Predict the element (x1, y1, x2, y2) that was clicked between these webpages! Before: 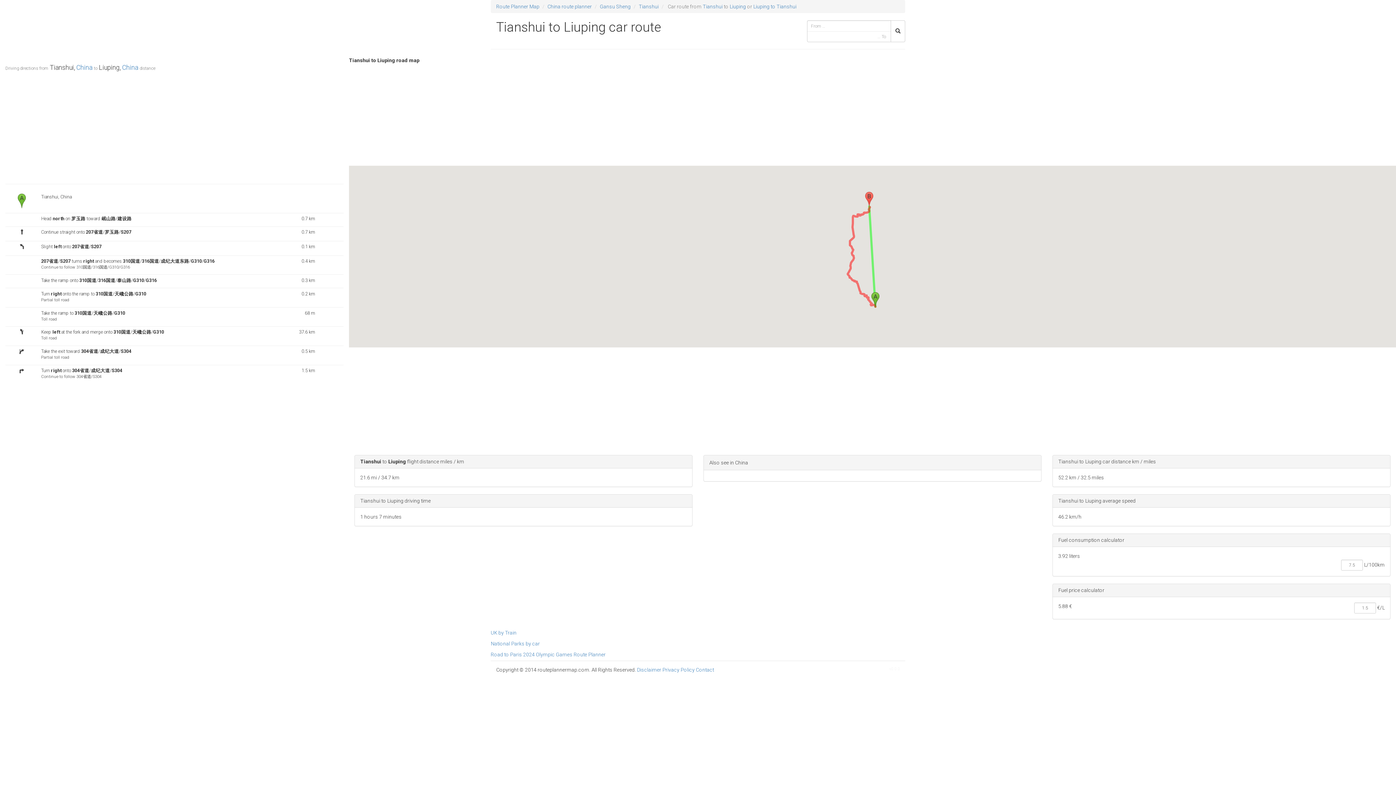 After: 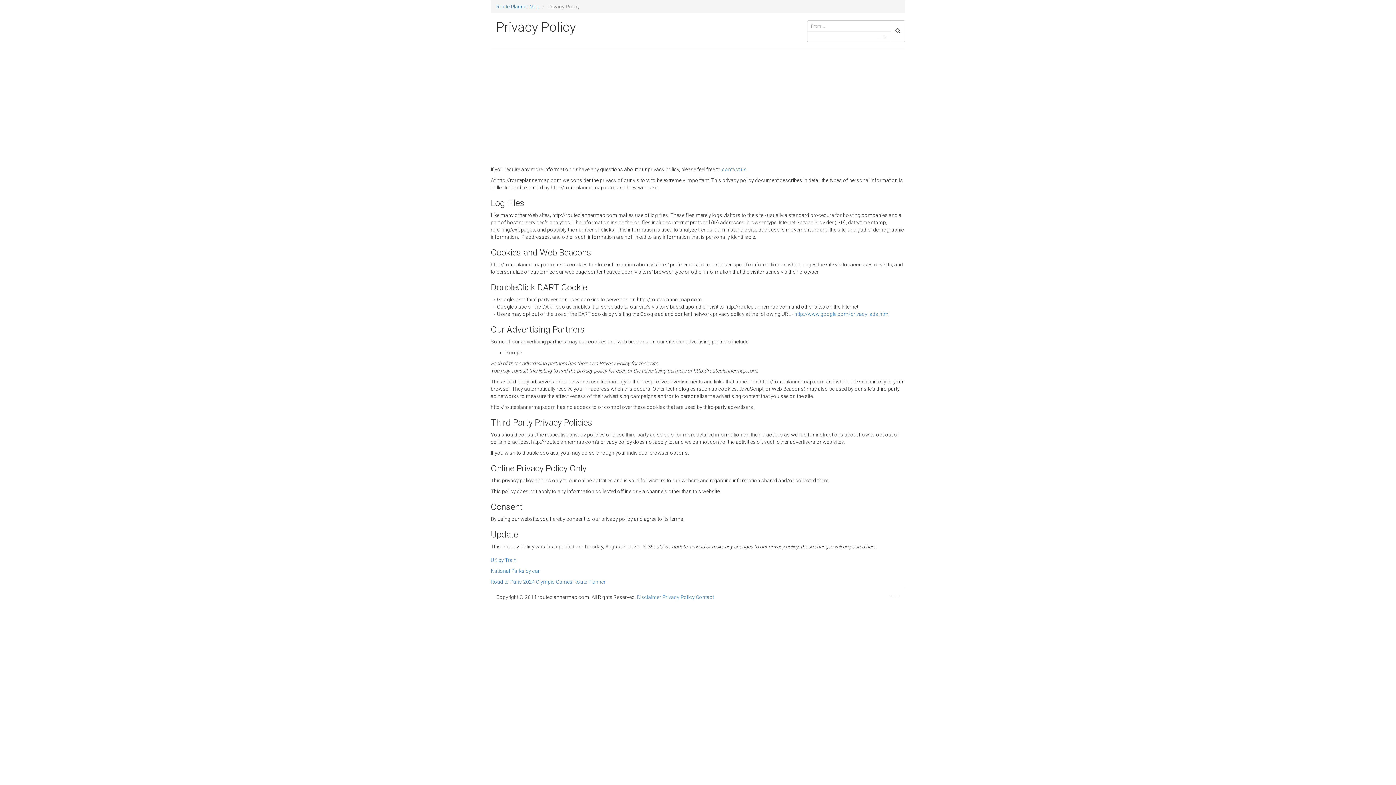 Action: label: Privacy Policy bbox: (662, 667, 694, 673)